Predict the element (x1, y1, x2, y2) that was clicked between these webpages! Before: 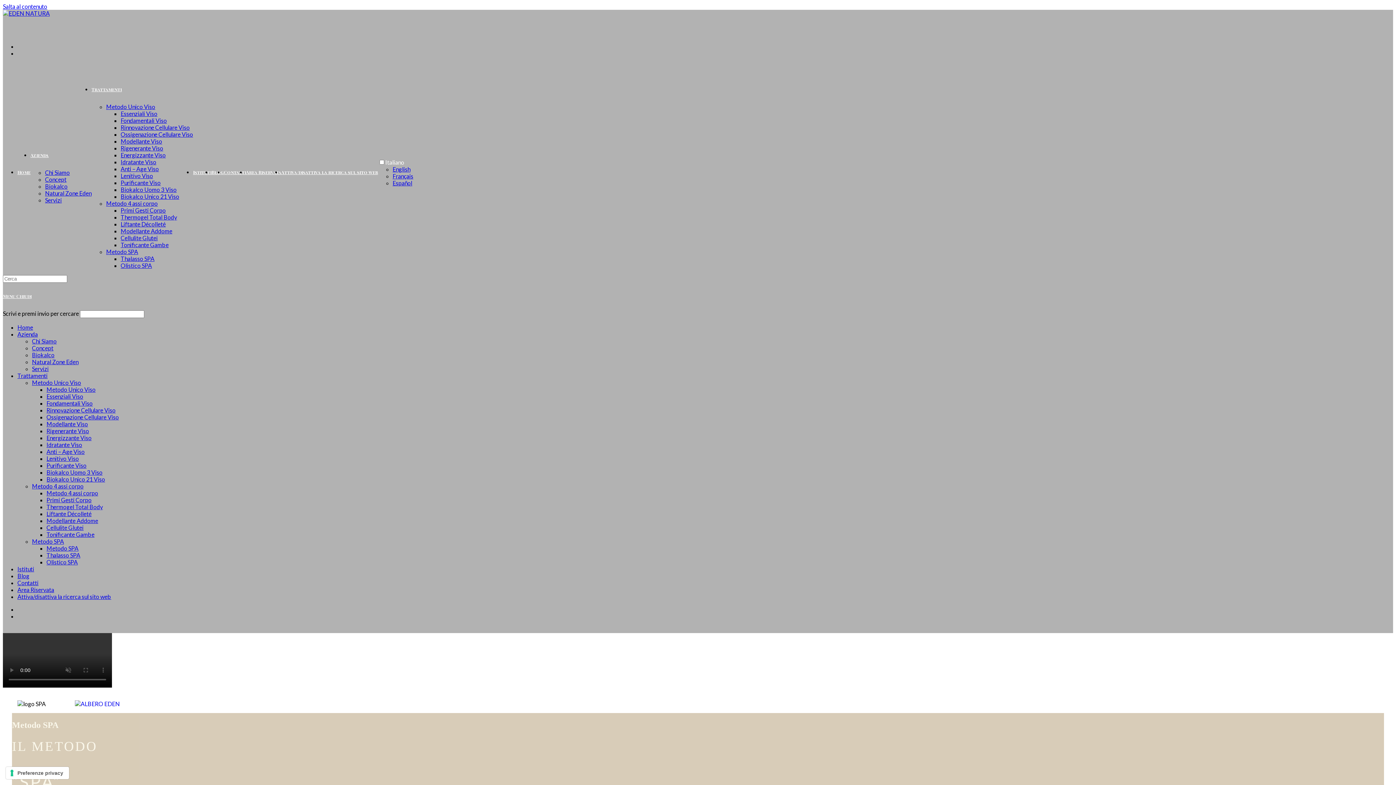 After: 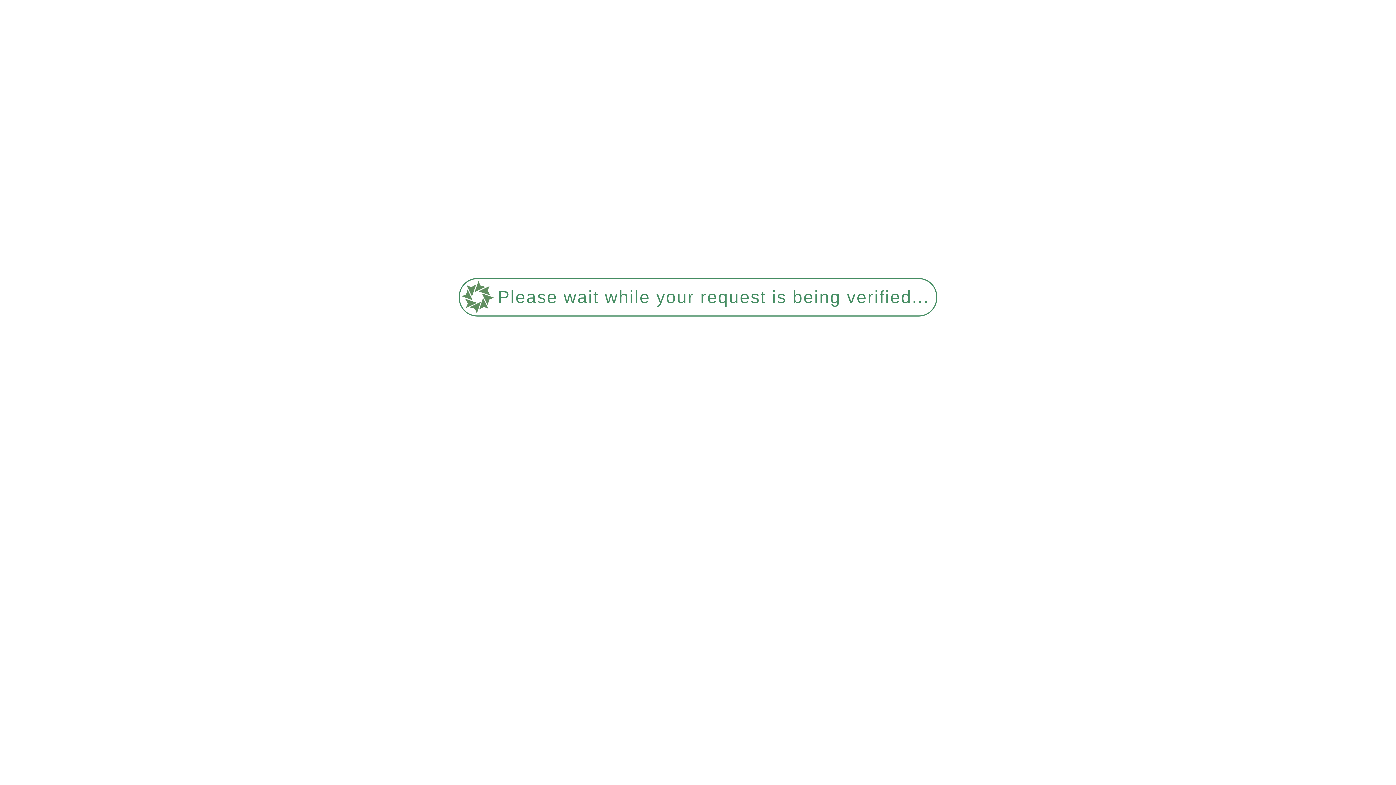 Action: label: Chi Siamo bbox: (45, 168, 69, 175)